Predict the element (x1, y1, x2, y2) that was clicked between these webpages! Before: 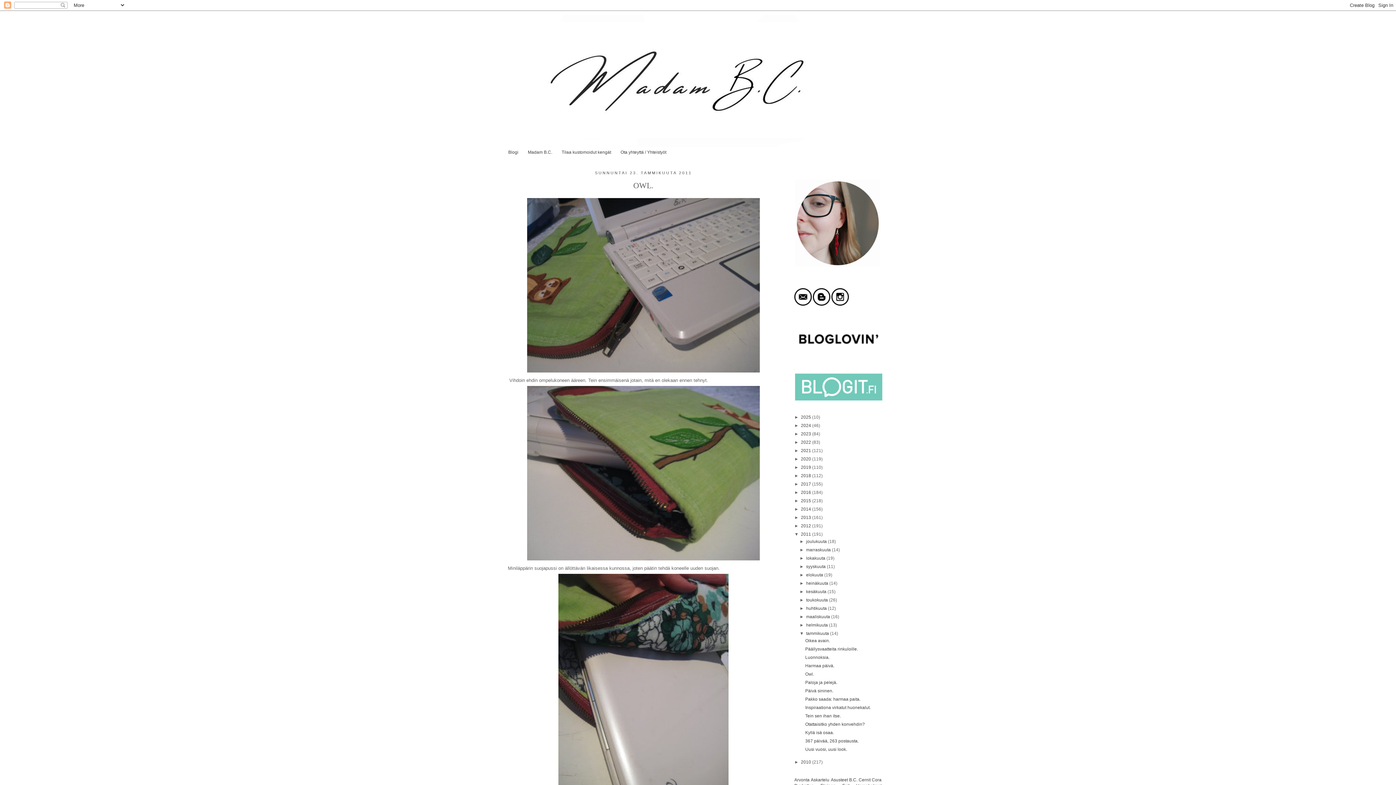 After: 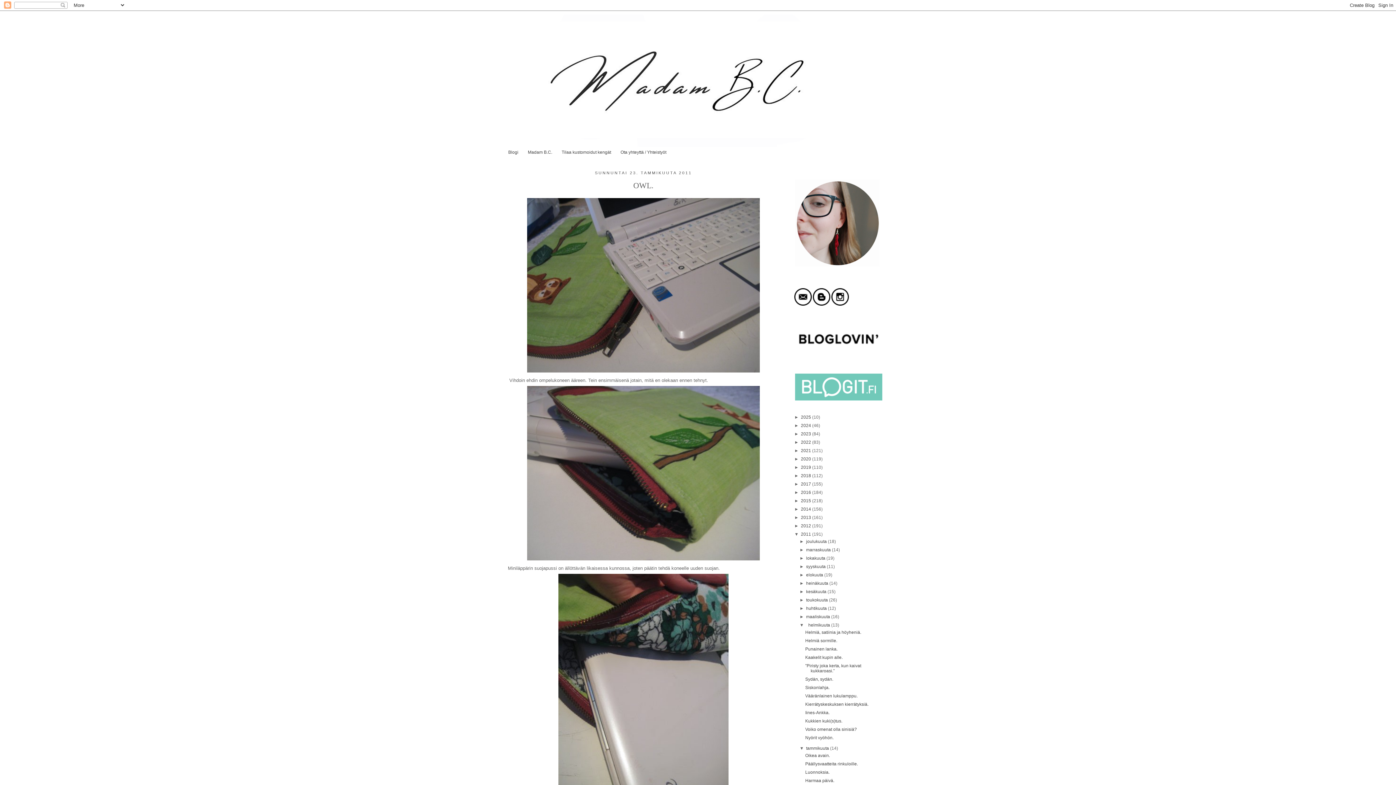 Action: bbox: (799, 623, 806, 628) label: ►  